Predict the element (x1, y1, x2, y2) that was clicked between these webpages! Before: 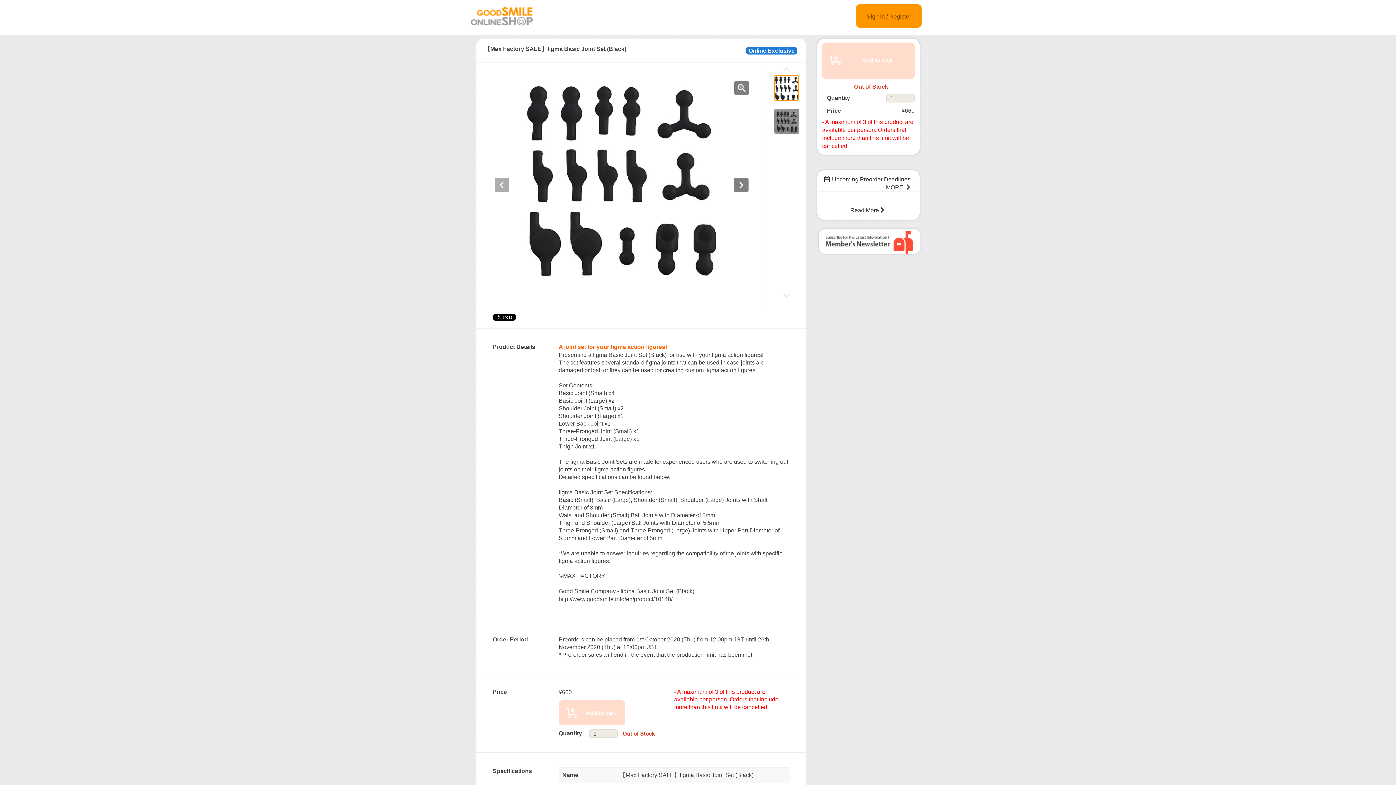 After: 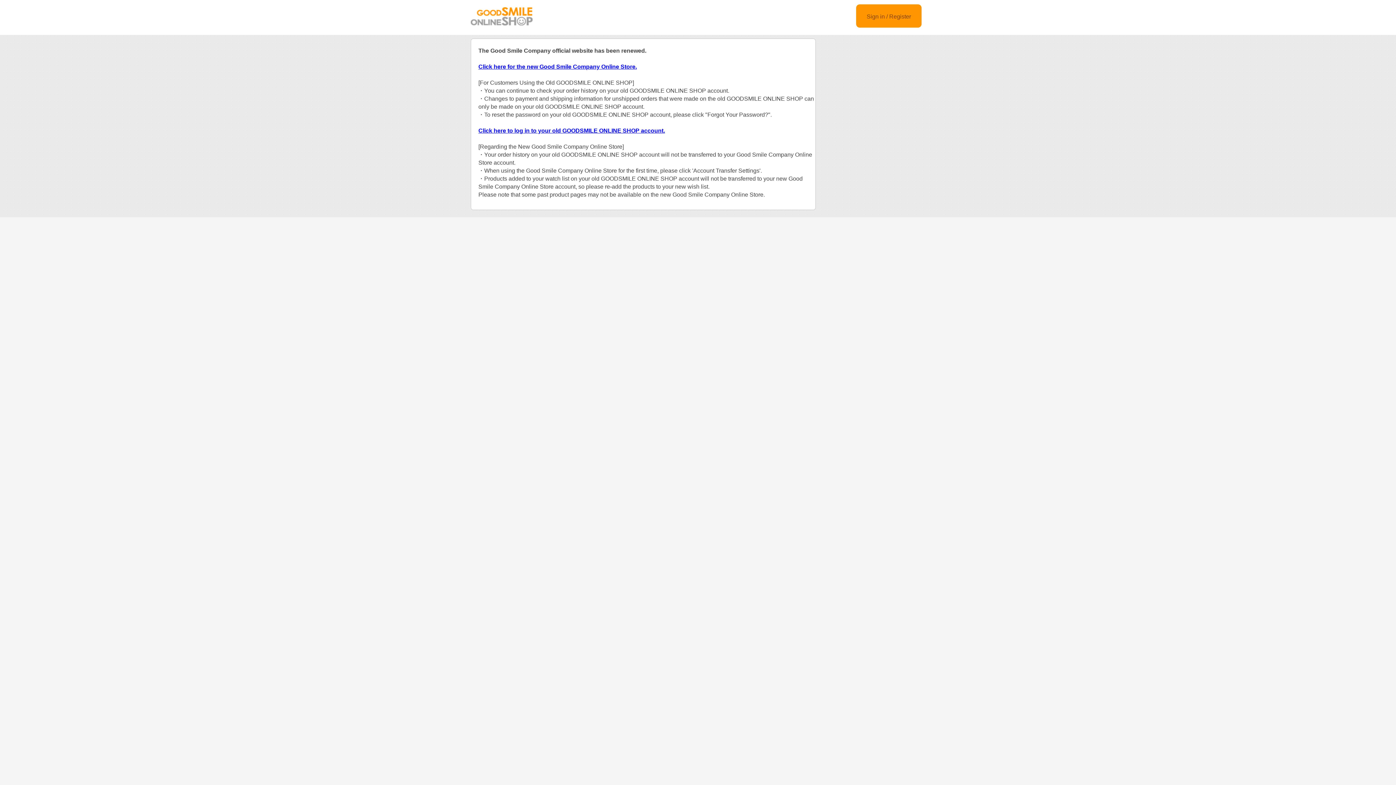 Action: bbox: (470, 20, 532, 26)